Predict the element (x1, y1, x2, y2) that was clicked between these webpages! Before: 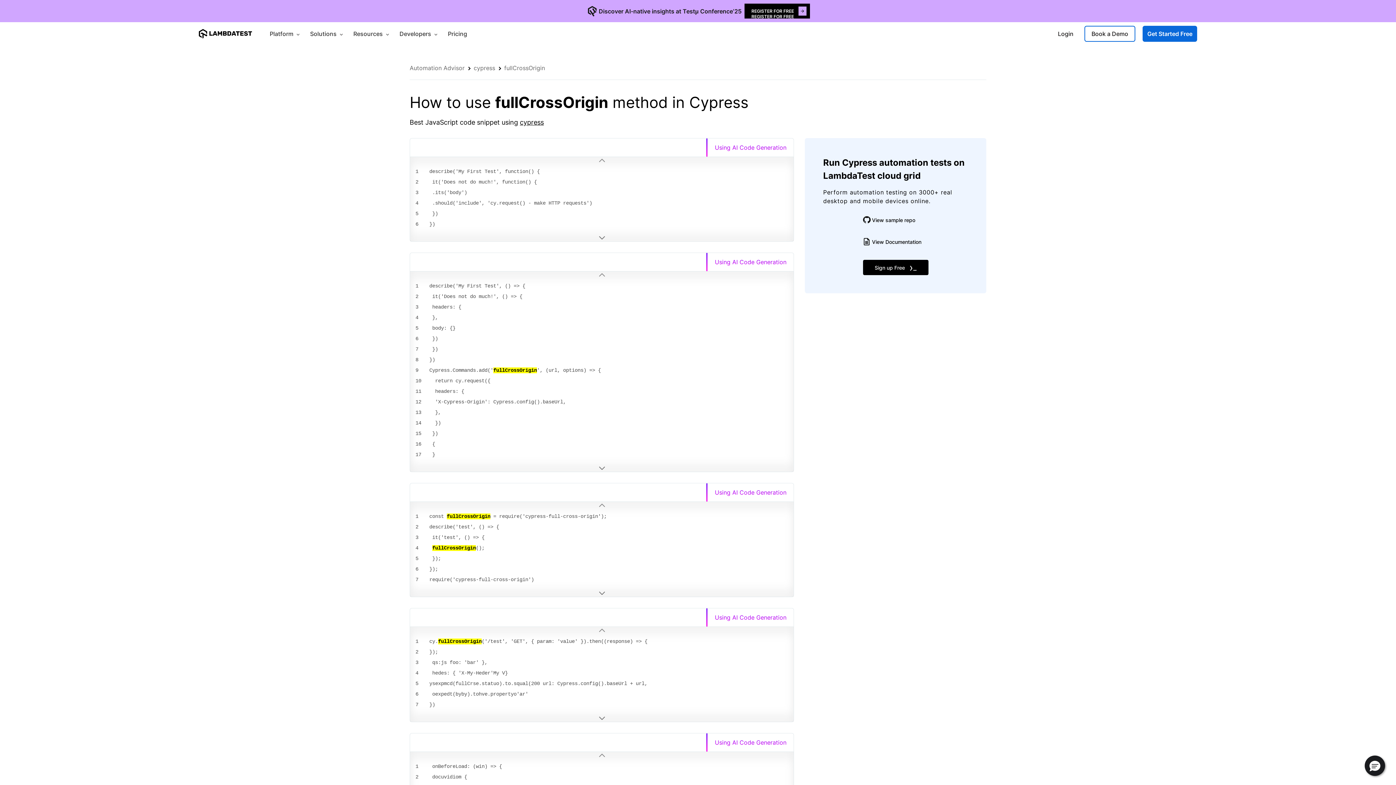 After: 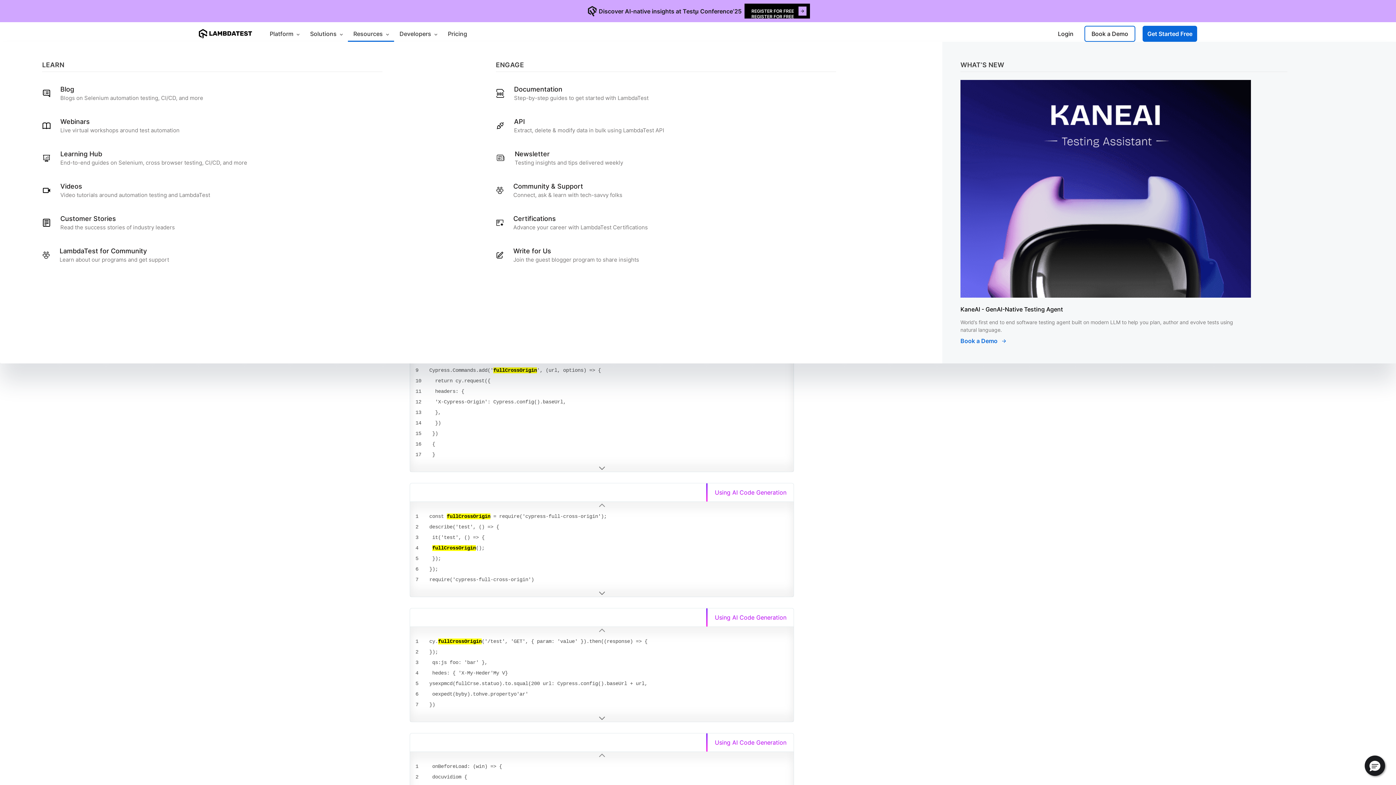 Action: bbox: (348, 25, 394, 41) label: Resources 